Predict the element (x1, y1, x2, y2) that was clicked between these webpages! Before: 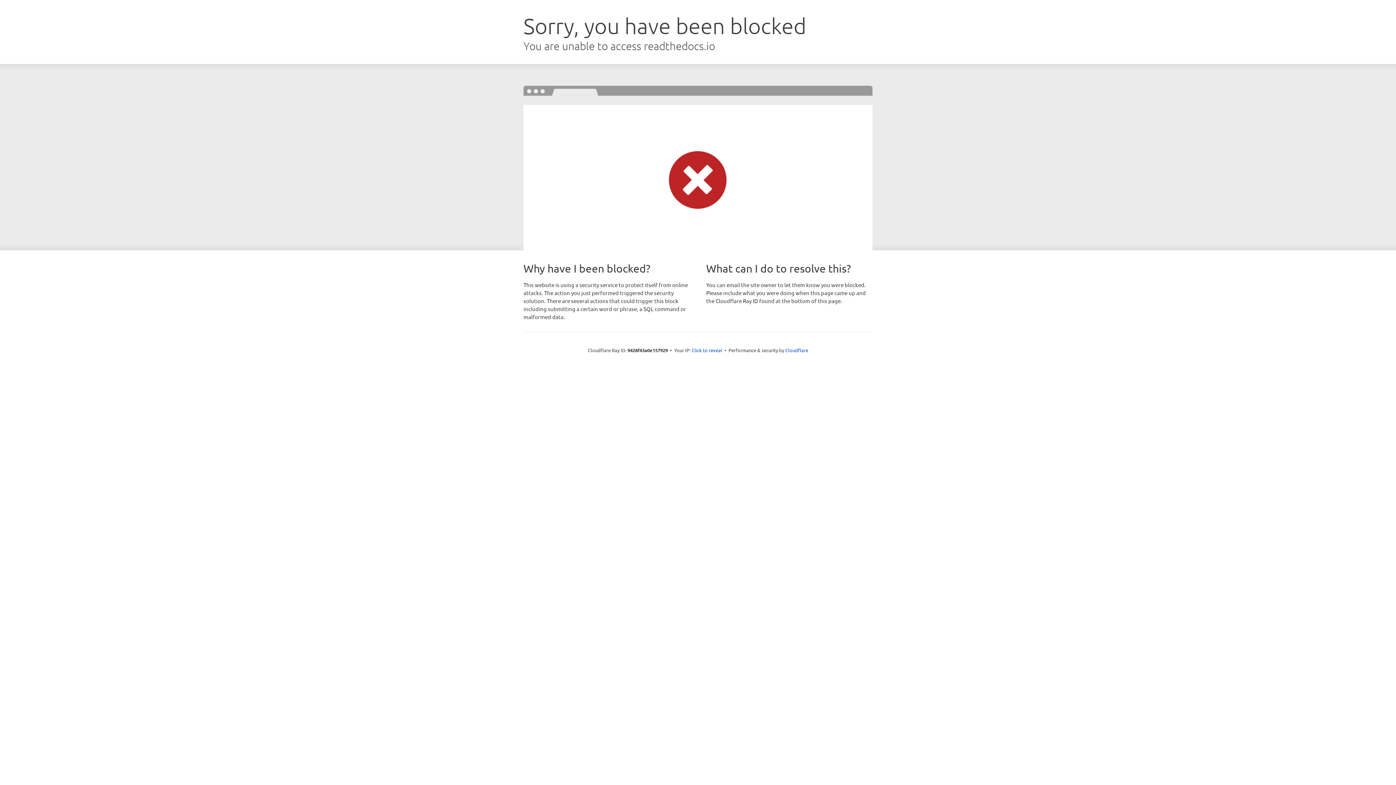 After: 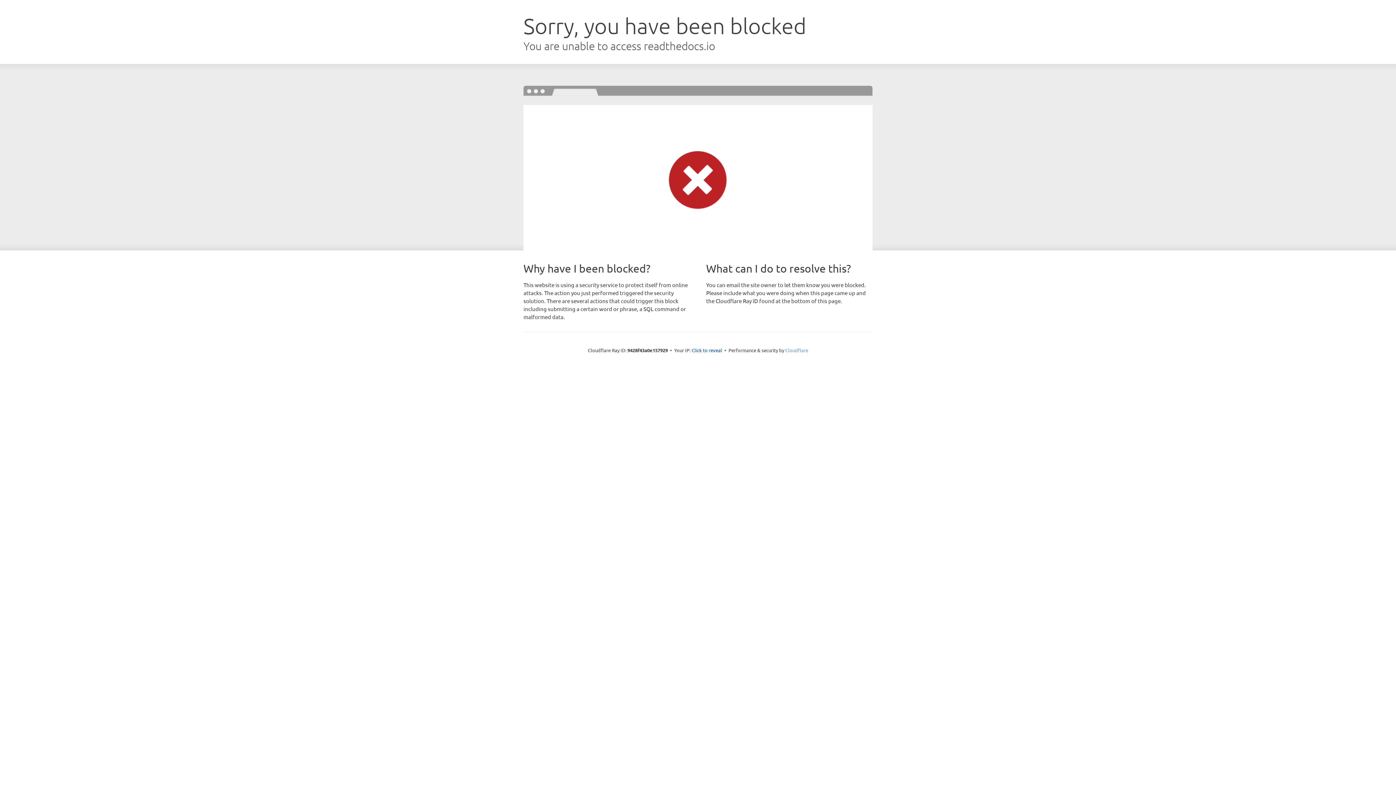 Action: label: Cloudflare bbox: (785, 347, 808, 353)